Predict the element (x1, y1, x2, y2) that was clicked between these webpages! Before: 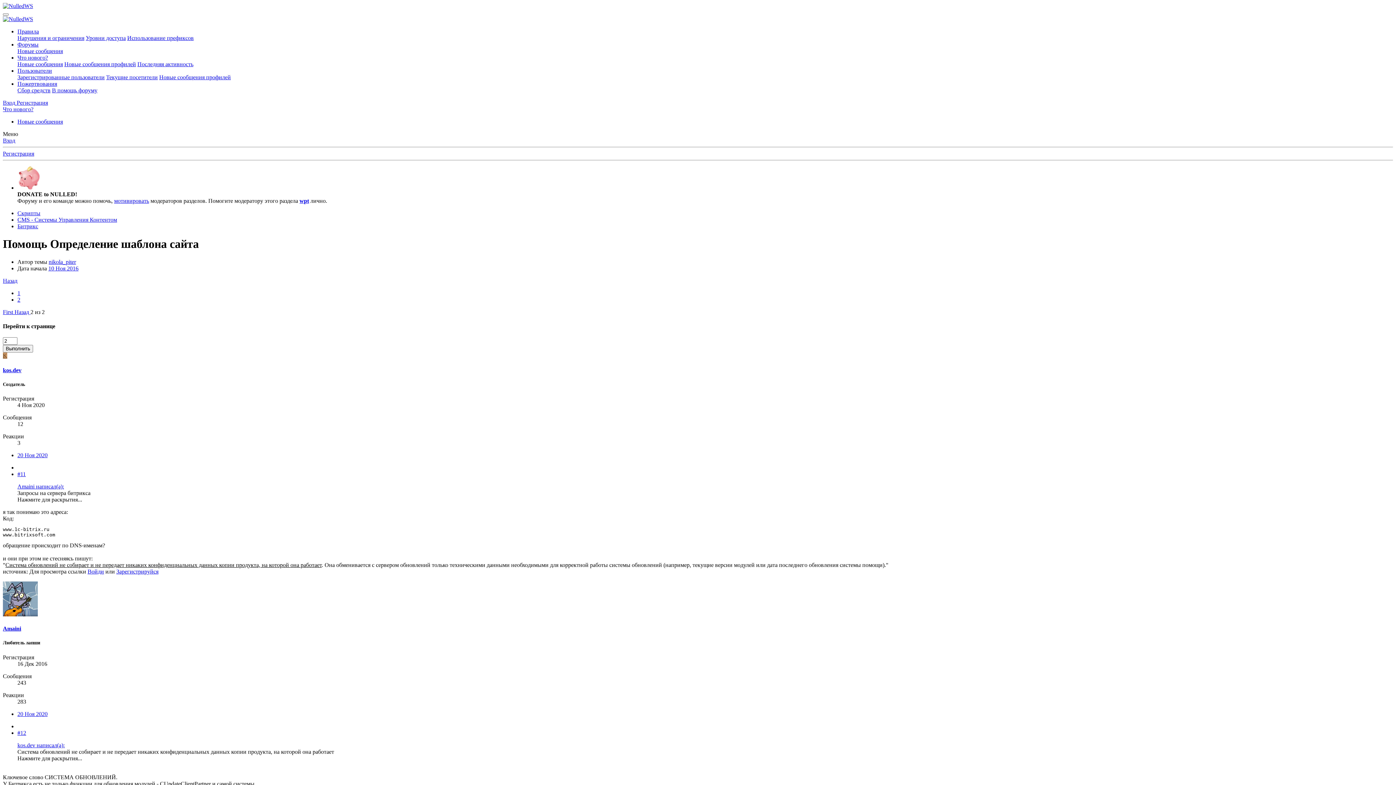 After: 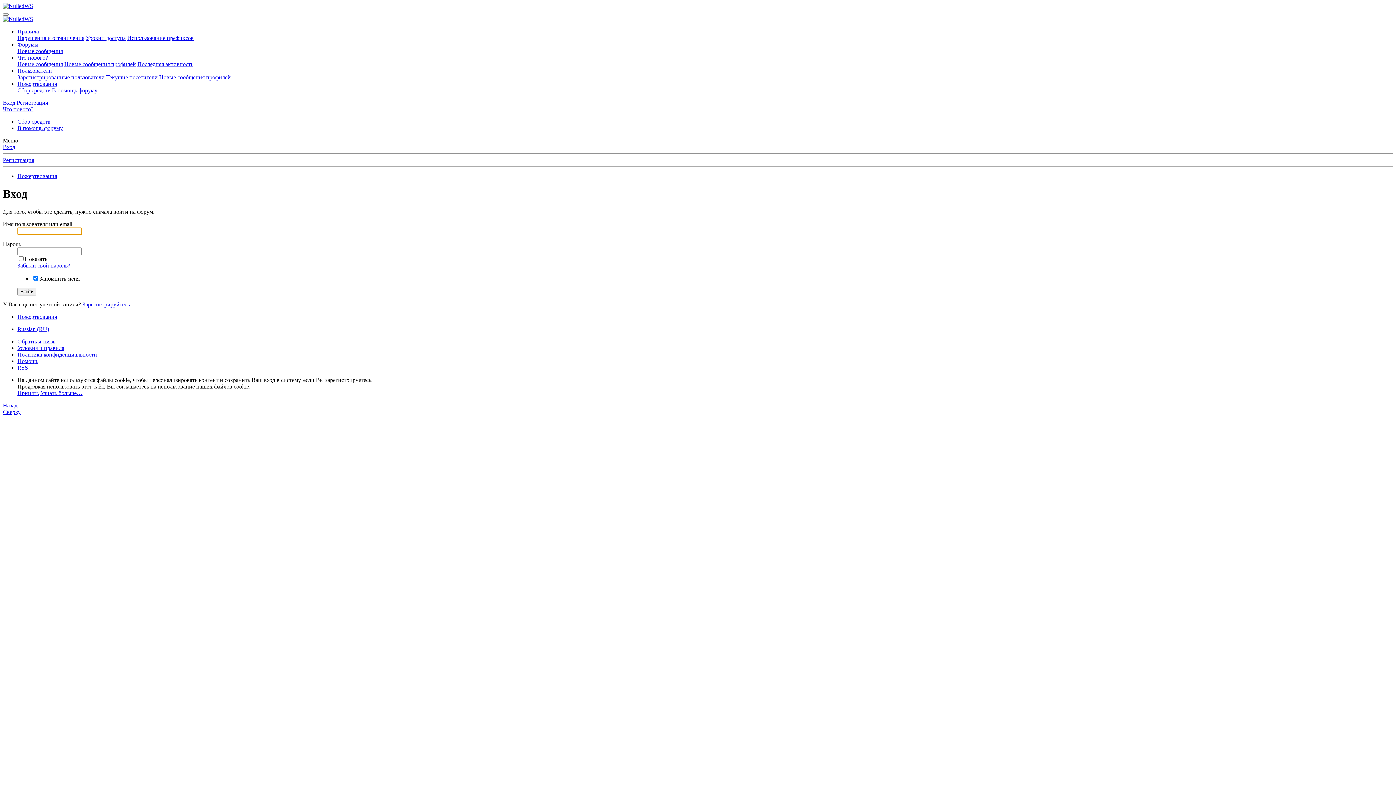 Action: bbox: (299, 197, 309, 204) label: wpt